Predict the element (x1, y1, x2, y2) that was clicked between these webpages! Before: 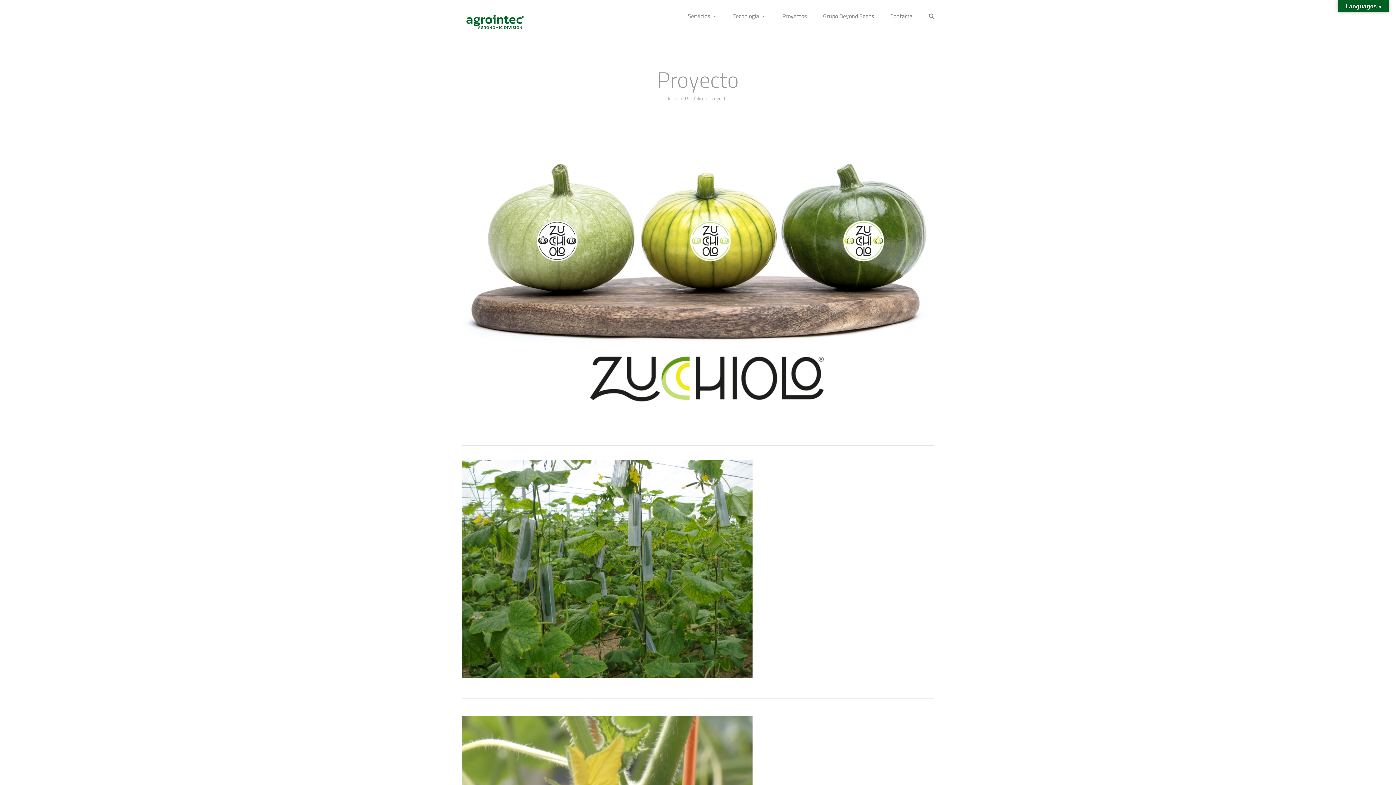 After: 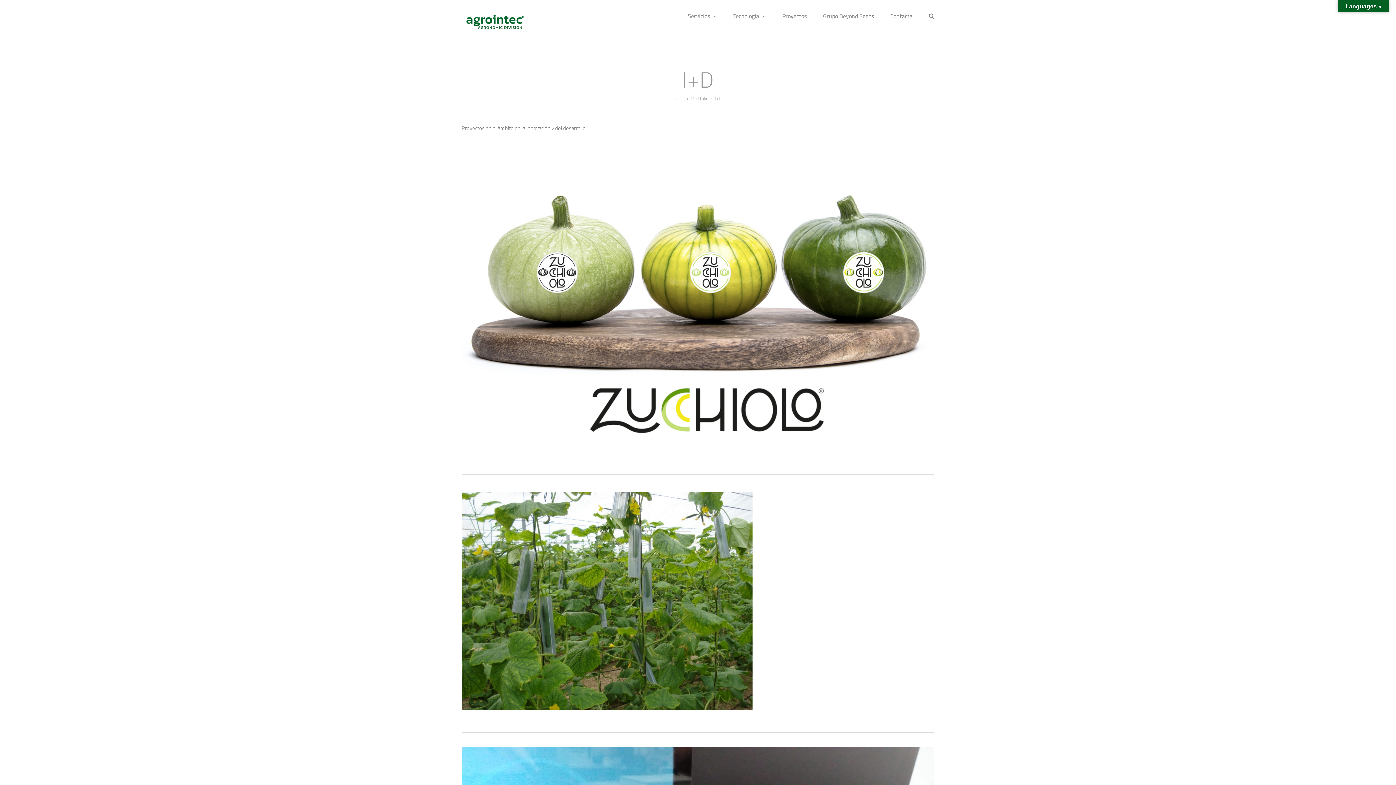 Action: label: I+D bbox: (694, 282, 701, 290)